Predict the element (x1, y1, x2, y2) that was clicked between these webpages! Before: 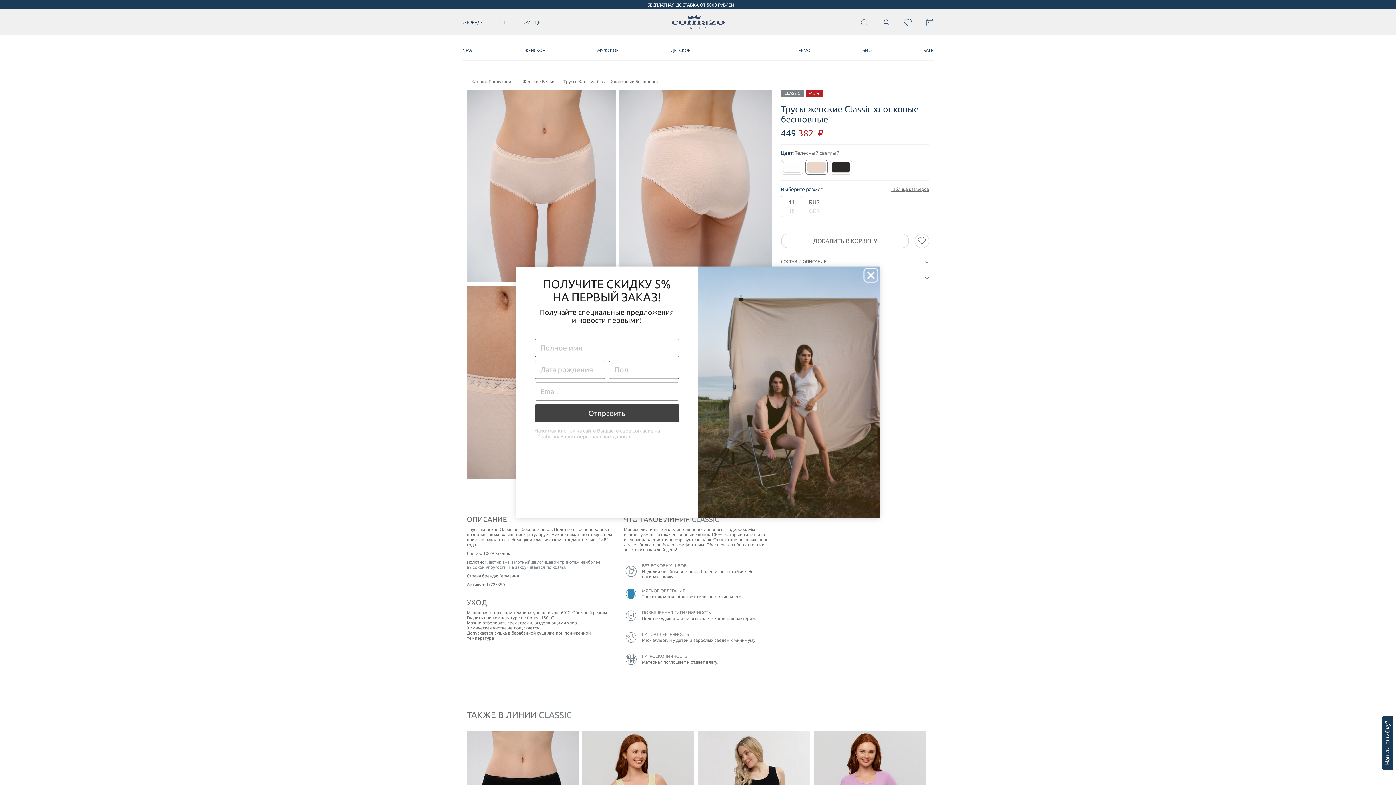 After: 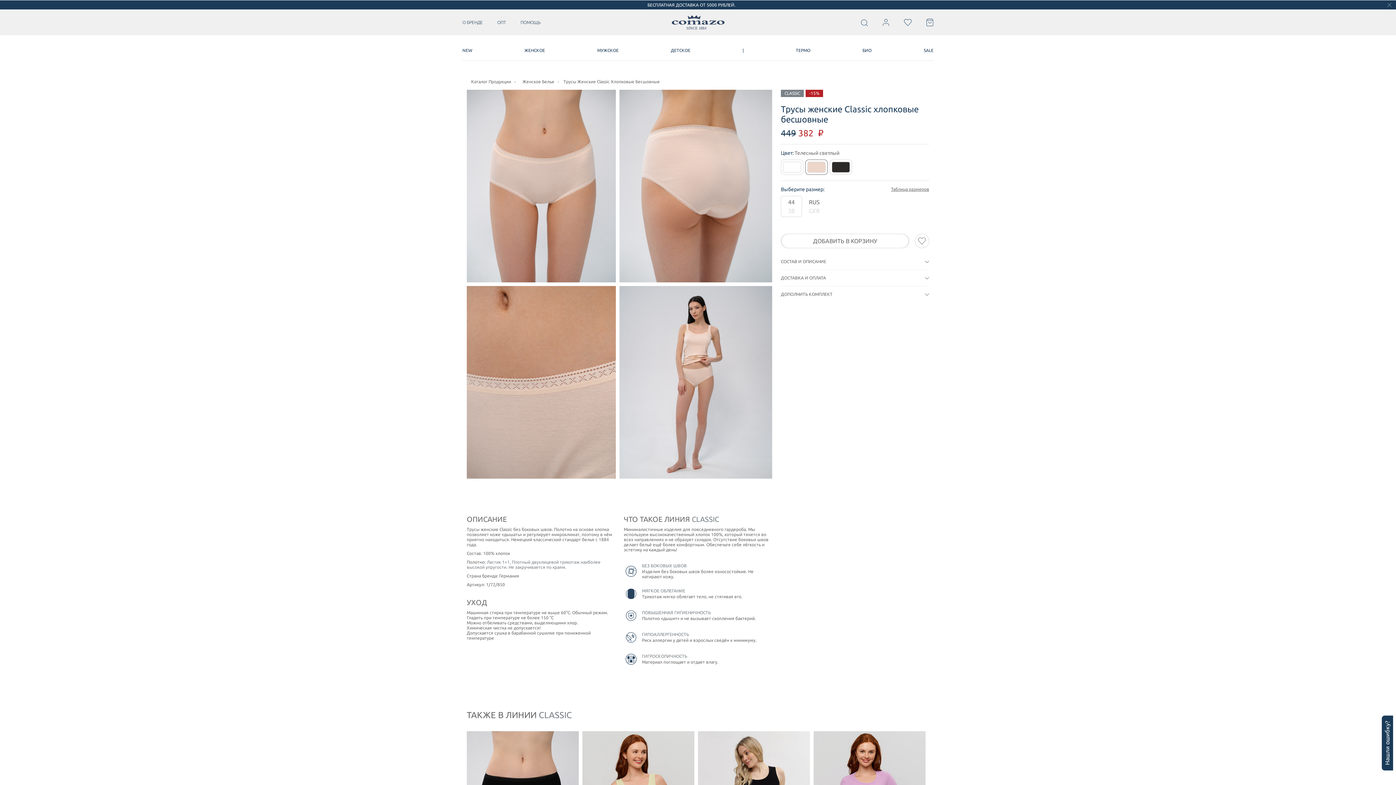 Action: bbox: (742, 35, 743, 60) label: |